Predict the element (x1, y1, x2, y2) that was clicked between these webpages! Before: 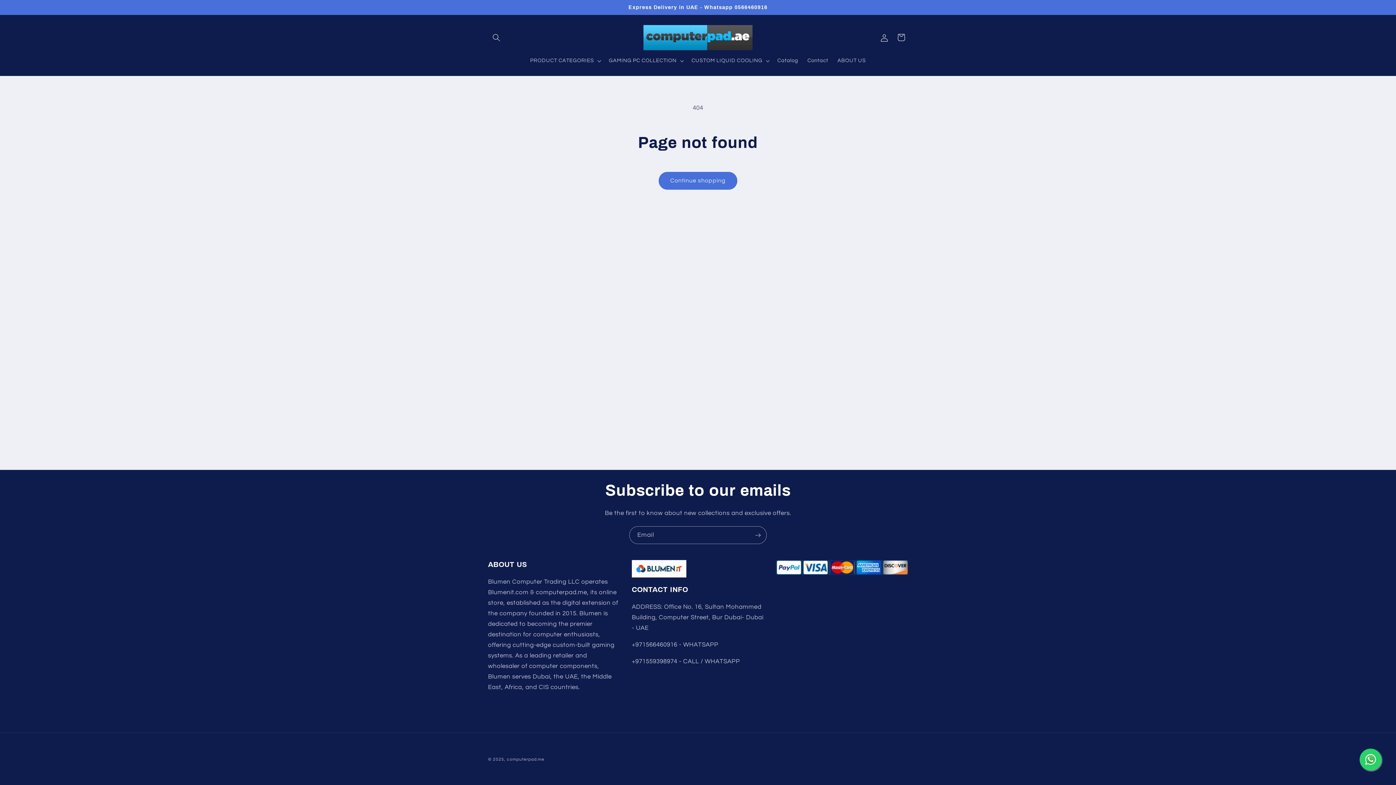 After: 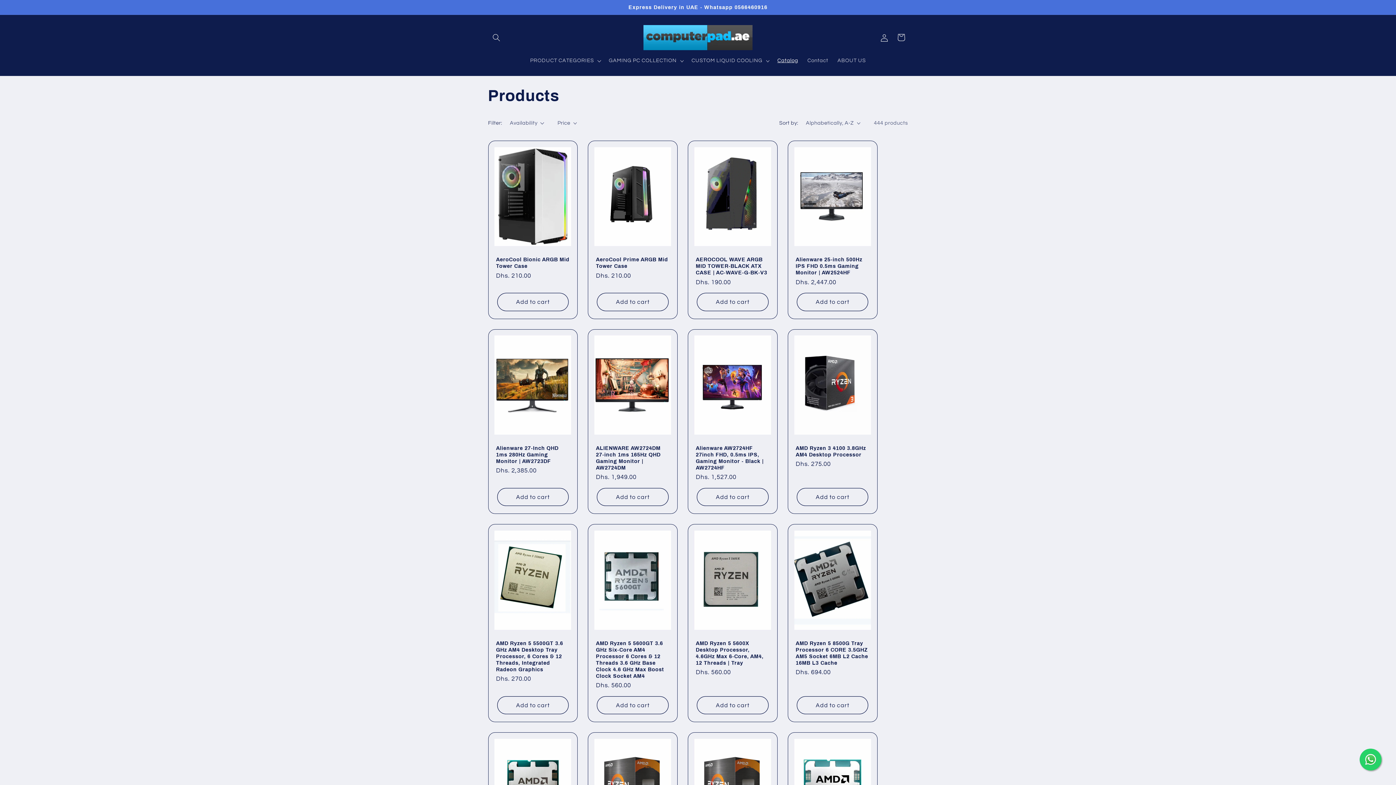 Action: label: Continue shopping bbox: (658, 171, 737, 189)